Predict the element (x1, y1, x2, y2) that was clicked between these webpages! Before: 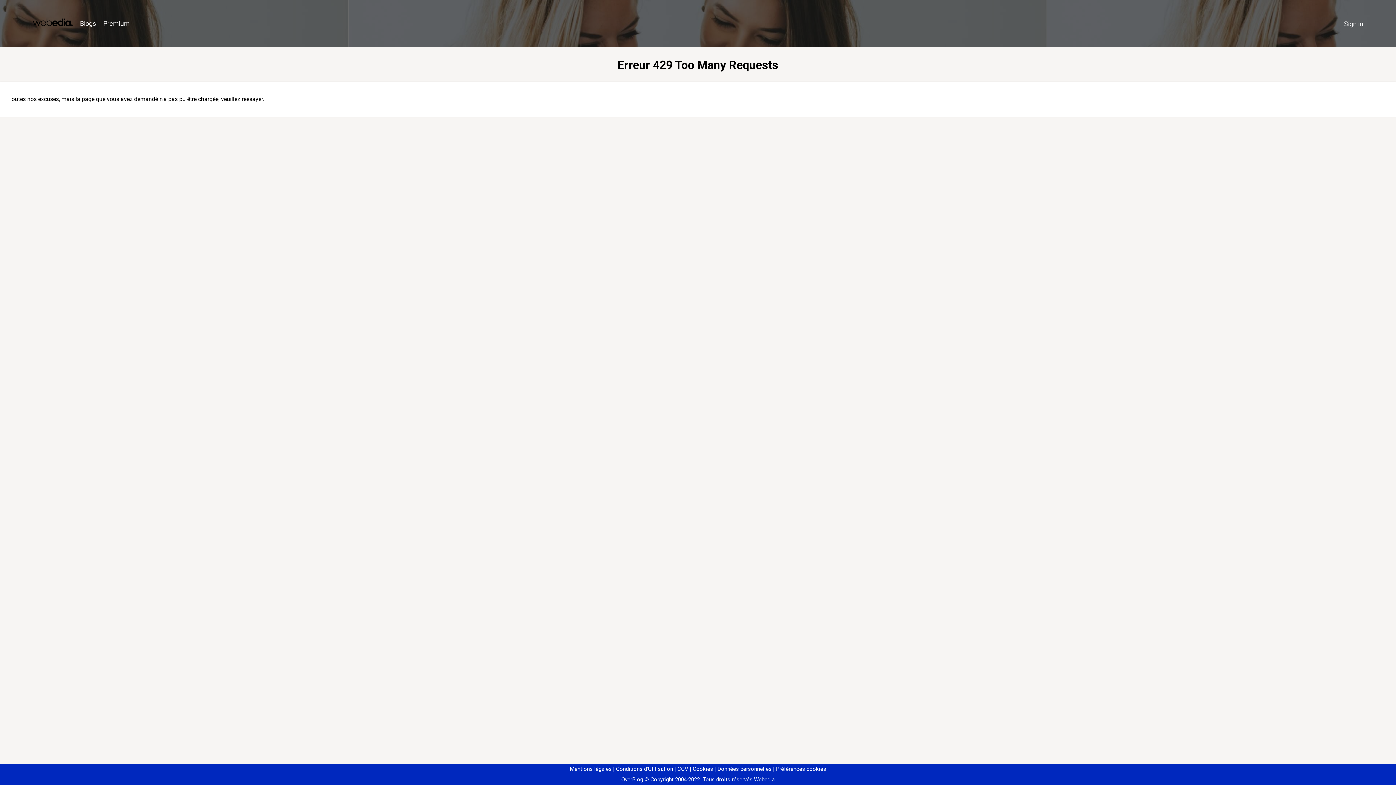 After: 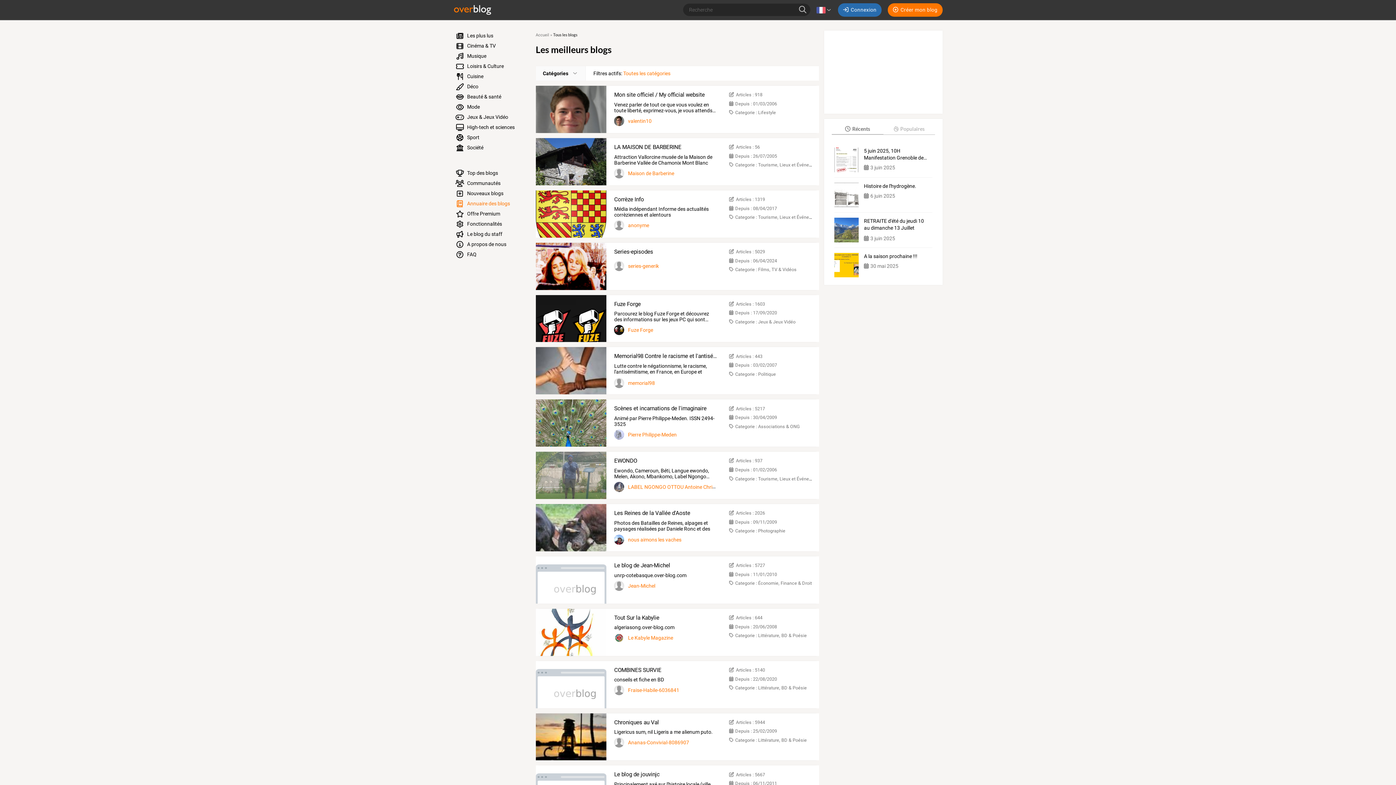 Action: bbox: (76, 16, 99, 31) label: Blogs